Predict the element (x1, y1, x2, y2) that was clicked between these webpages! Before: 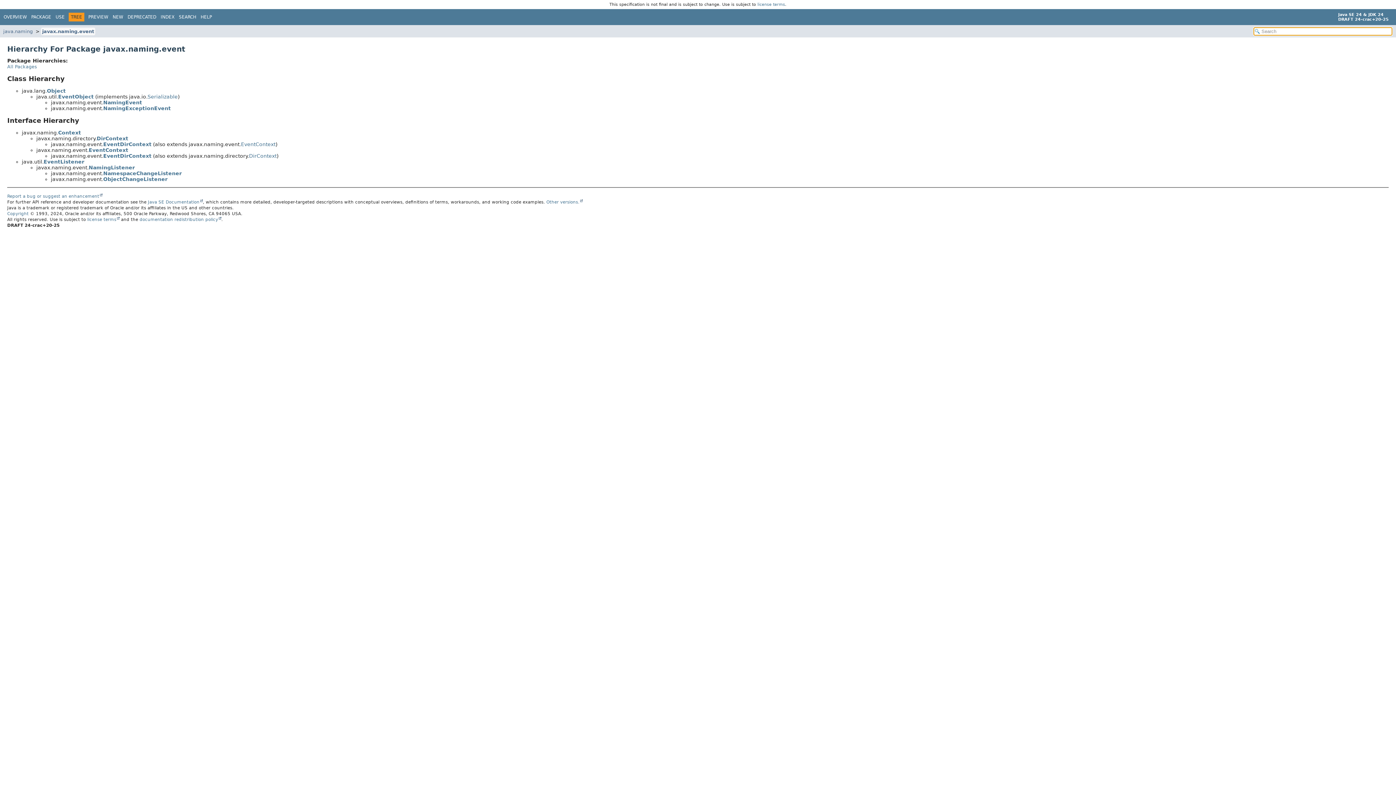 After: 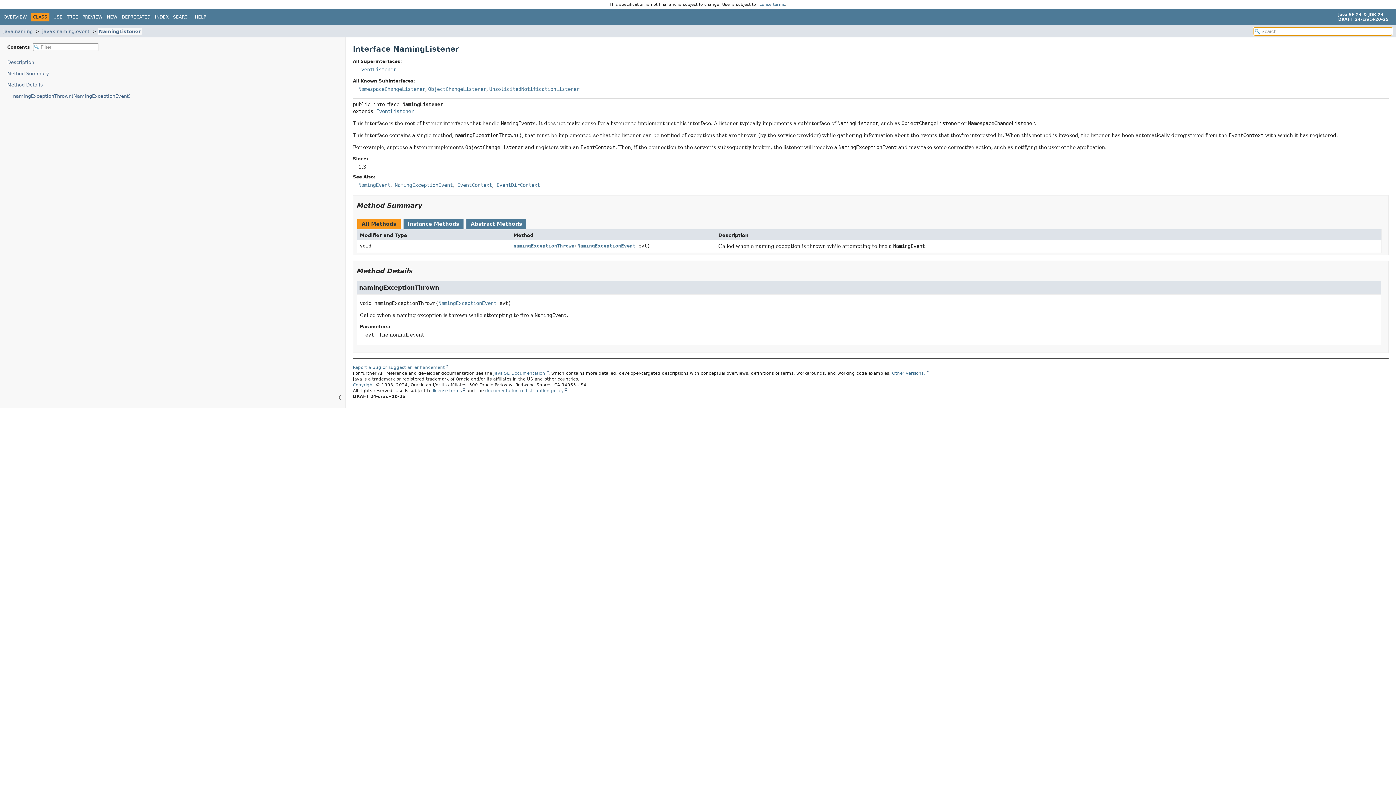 Action: bbox: (88, 164, 134, 170) label: NamingListener